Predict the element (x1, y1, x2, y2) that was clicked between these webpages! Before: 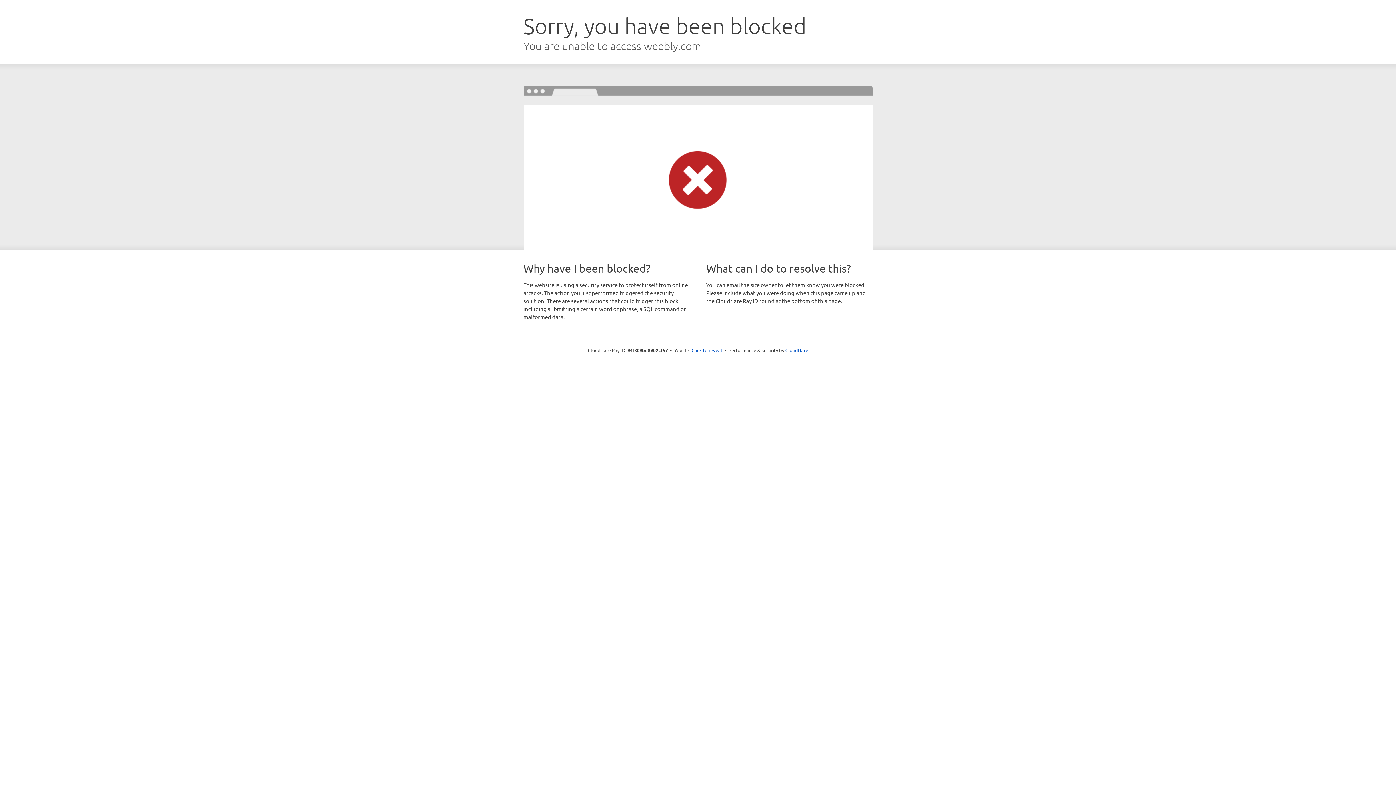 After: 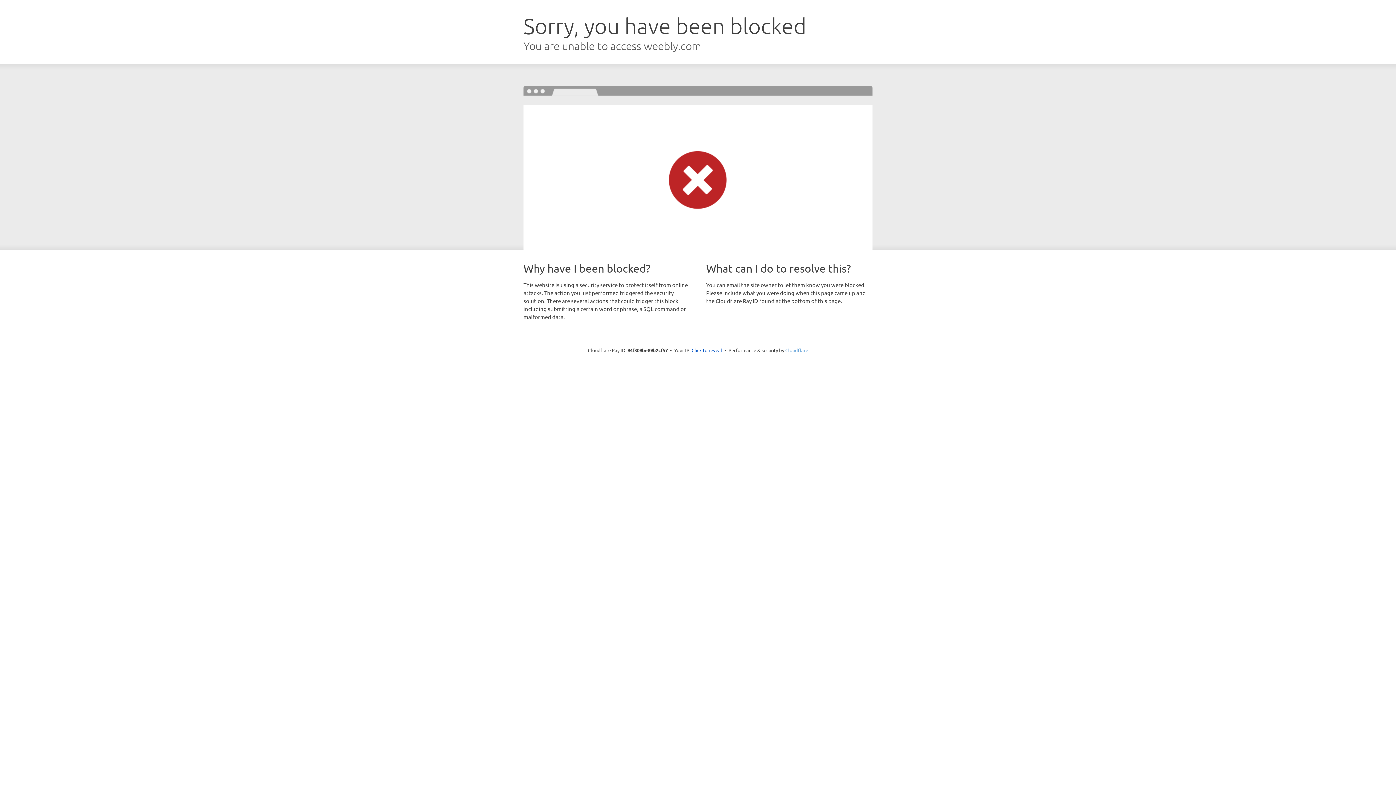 Action: bbox: (785, 347, 808, 353) label: Cloudflare